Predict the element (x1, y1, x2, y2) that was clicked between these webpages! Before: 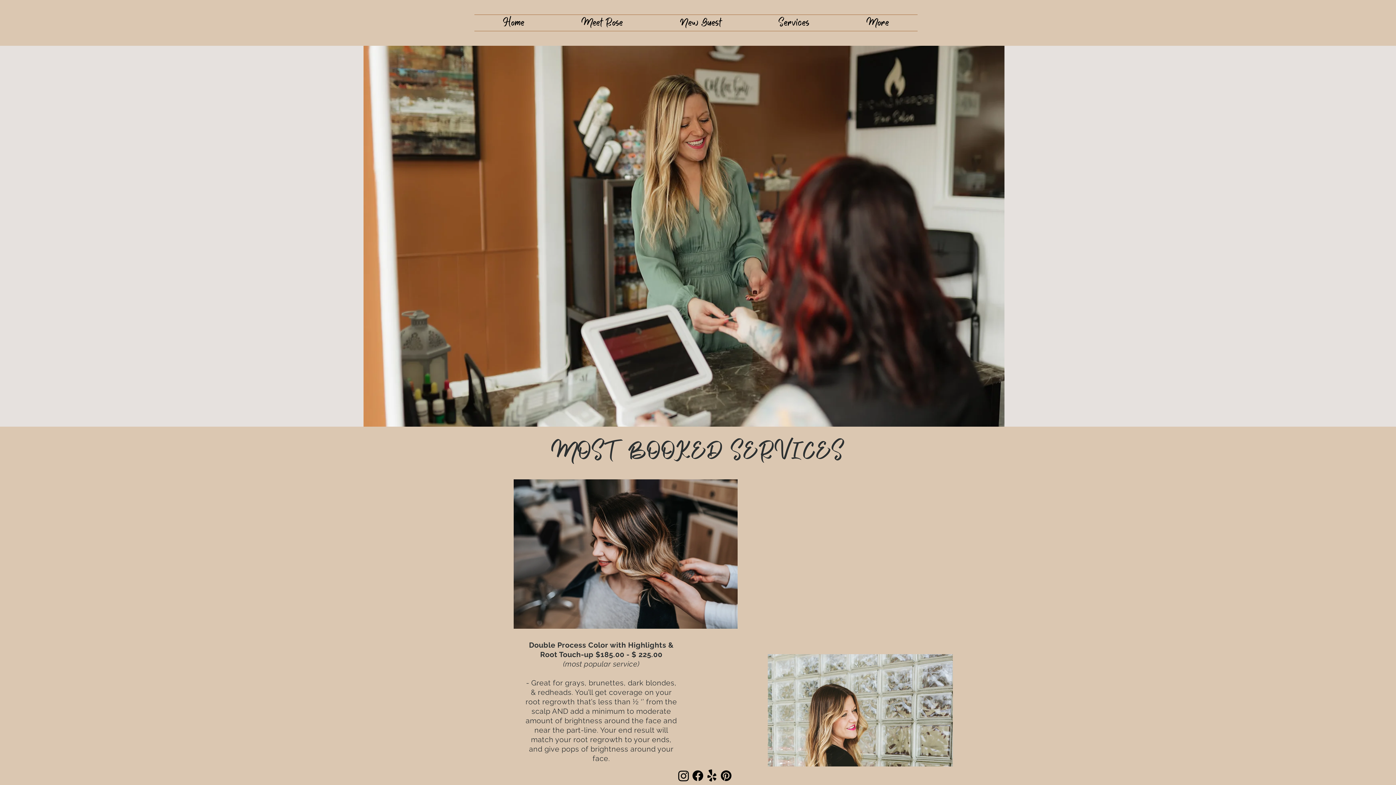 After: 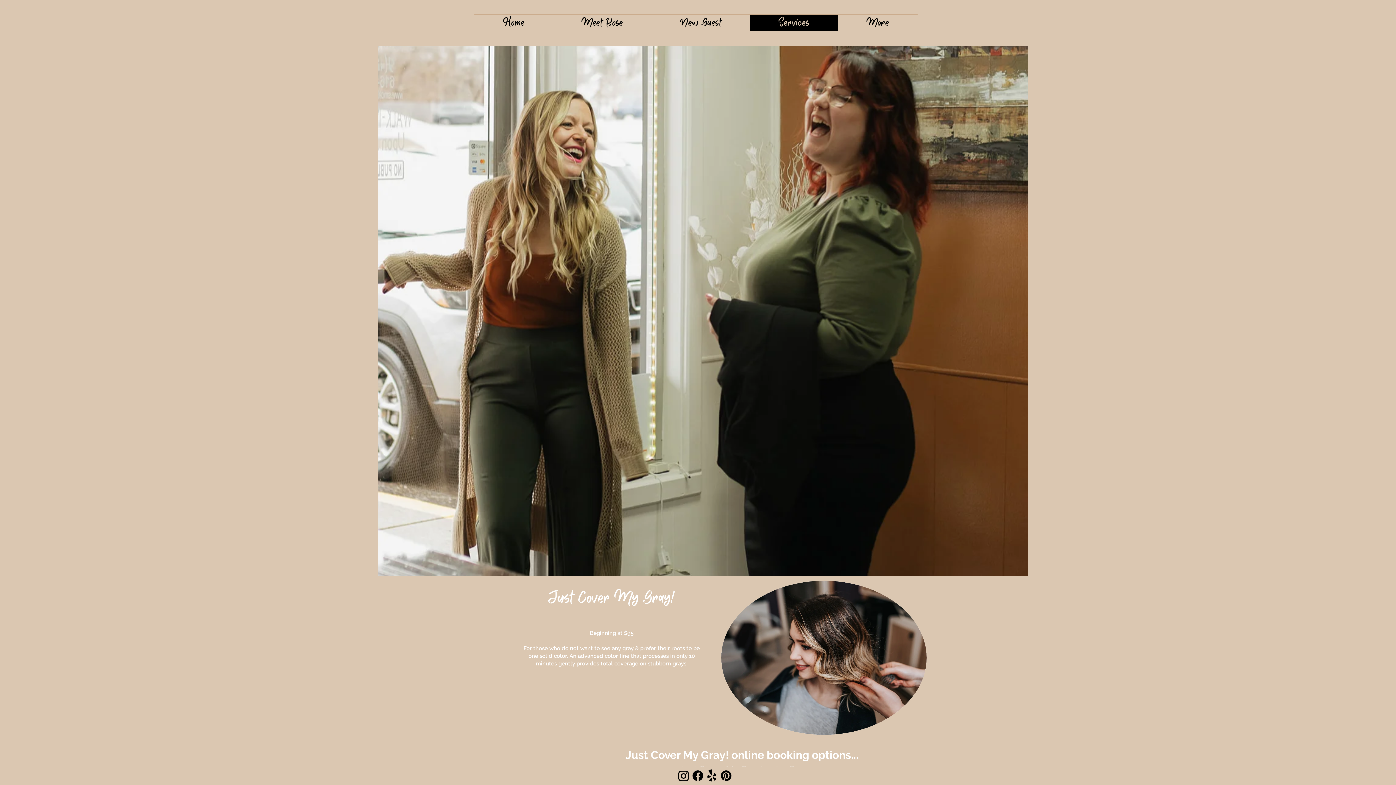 Action: label: Services bbox: (750, 14, 838, 30)